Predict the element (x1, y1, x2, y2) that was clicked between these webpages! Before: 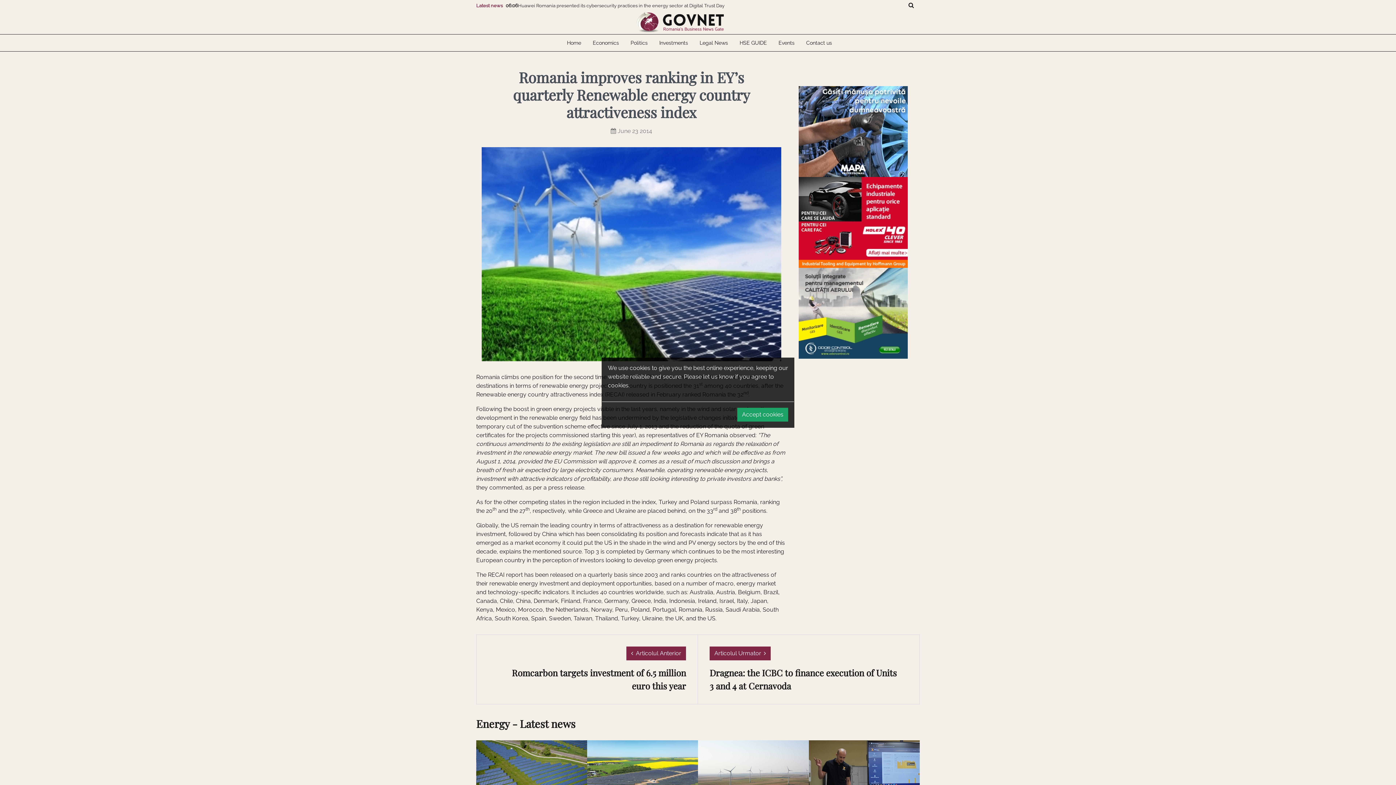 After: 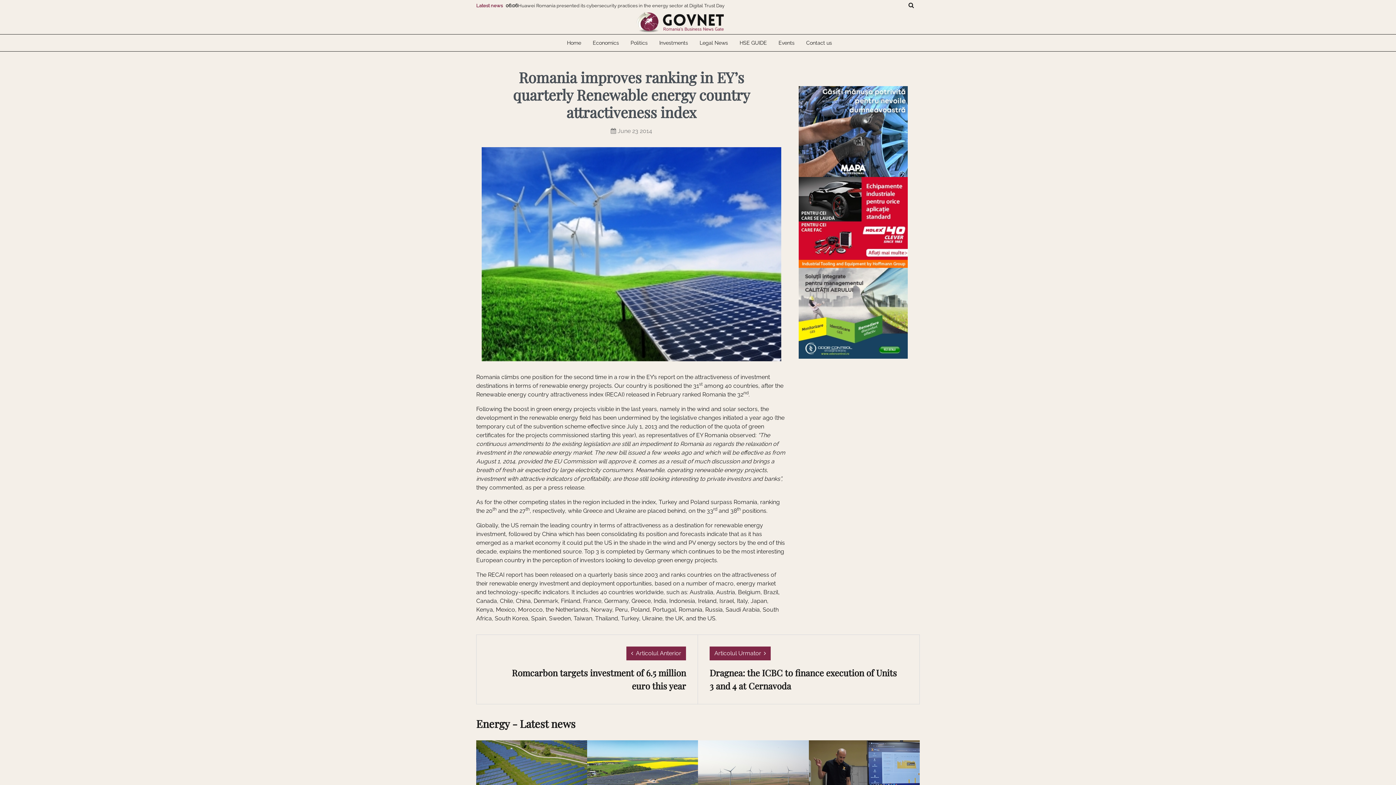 Action: bbox: (737, 407, 788, 421) label: Accept cookies